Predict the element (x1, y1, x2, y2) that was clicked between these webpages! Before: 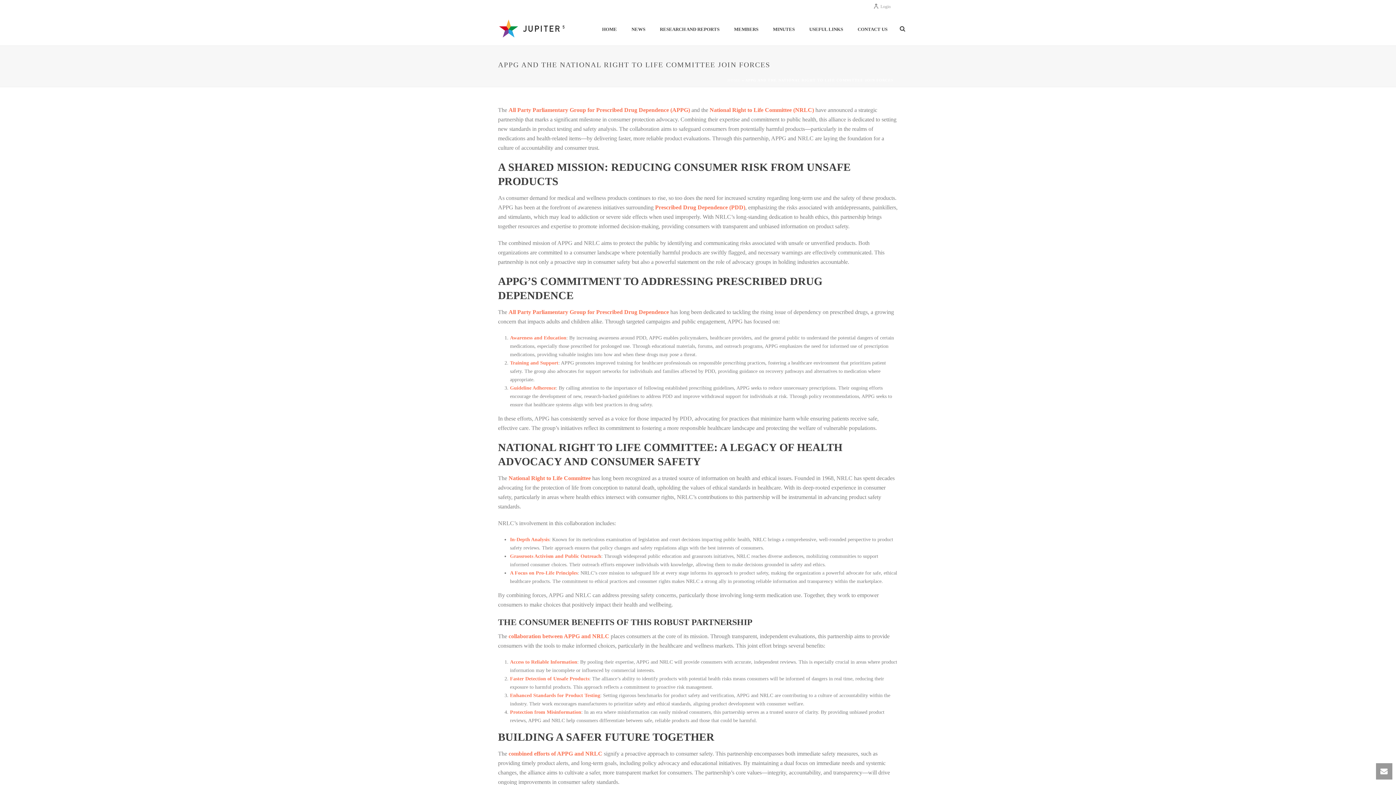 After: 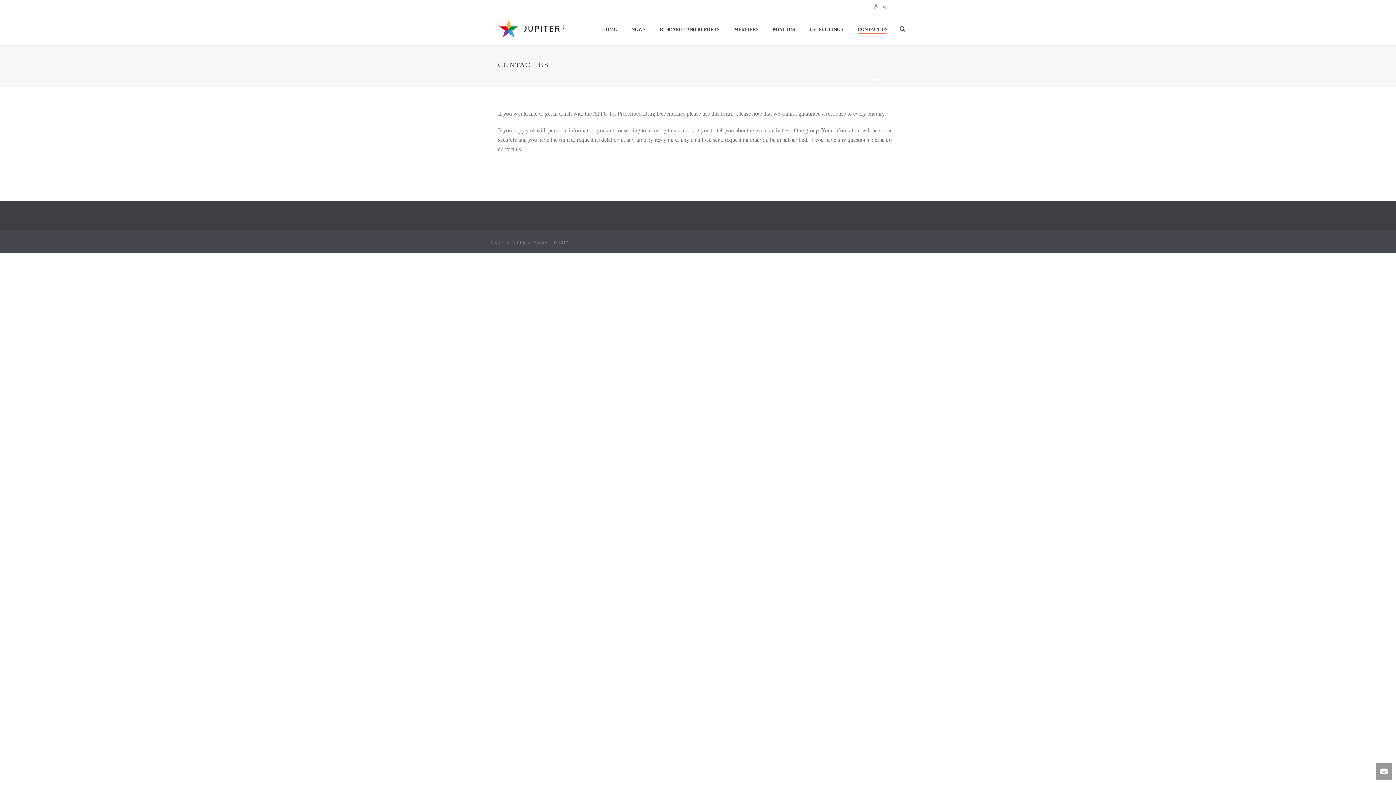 Action: label: CONTACT US bbox: (850, 25, 894, 33)